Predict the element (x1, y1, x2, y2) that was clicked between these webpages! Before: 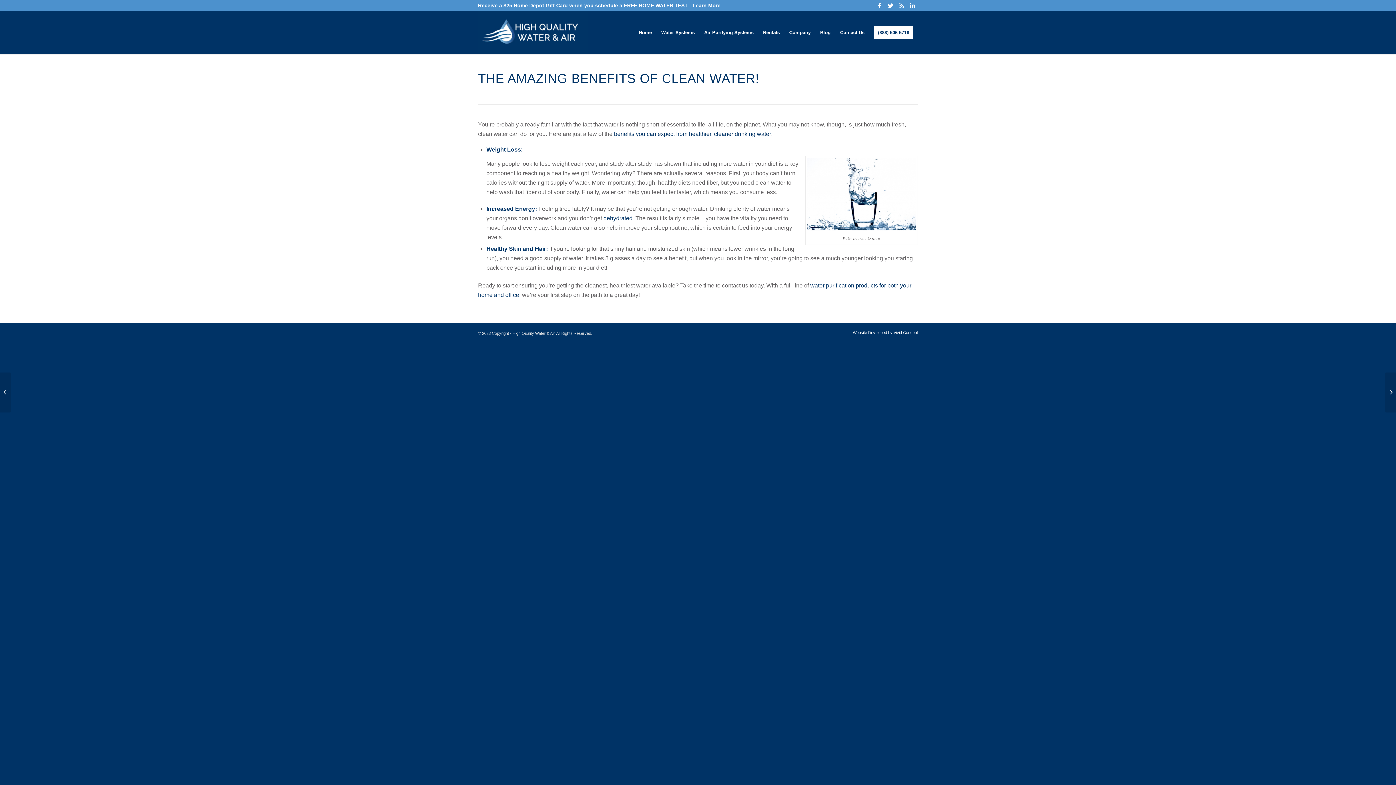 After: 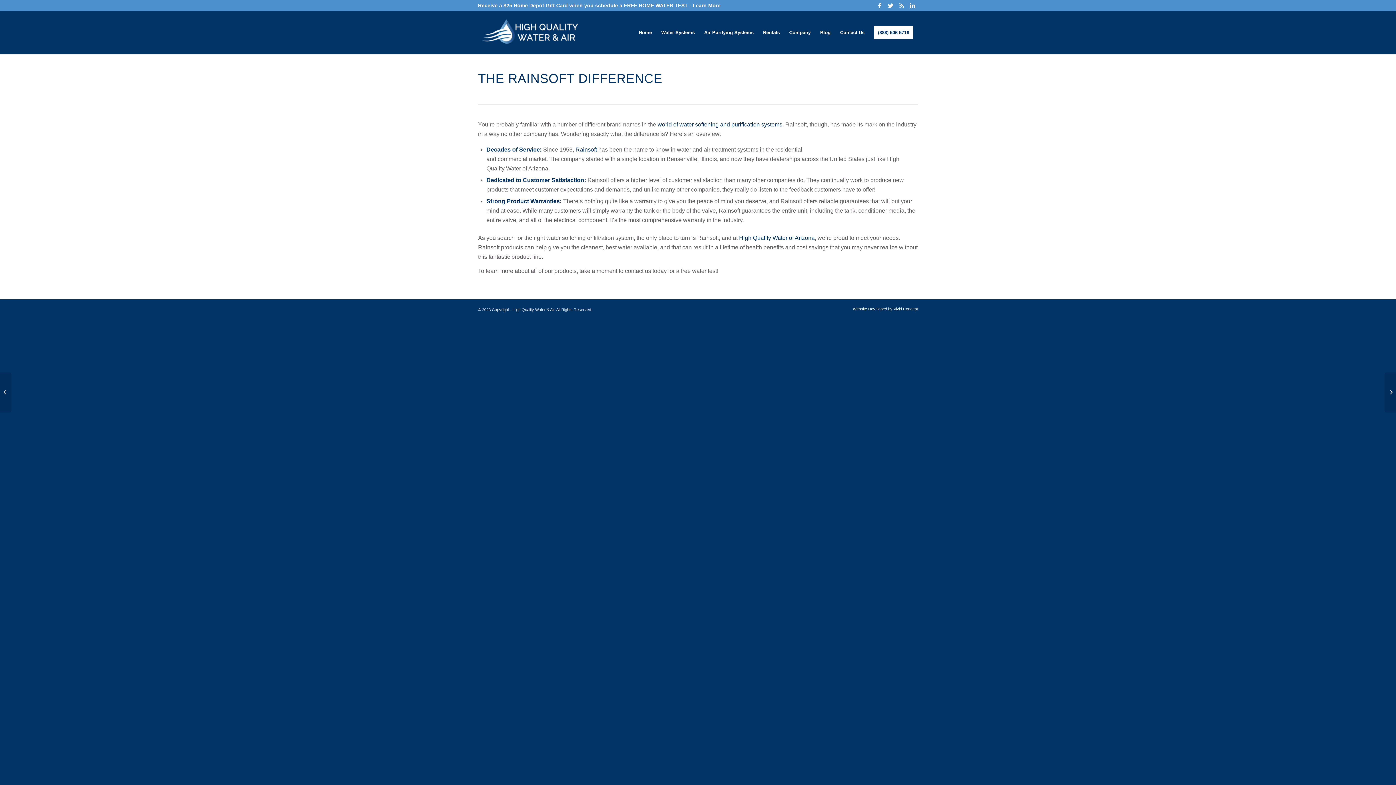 Action: label: The Rainsoft Difference bbox: (0, 372, 11, 412)